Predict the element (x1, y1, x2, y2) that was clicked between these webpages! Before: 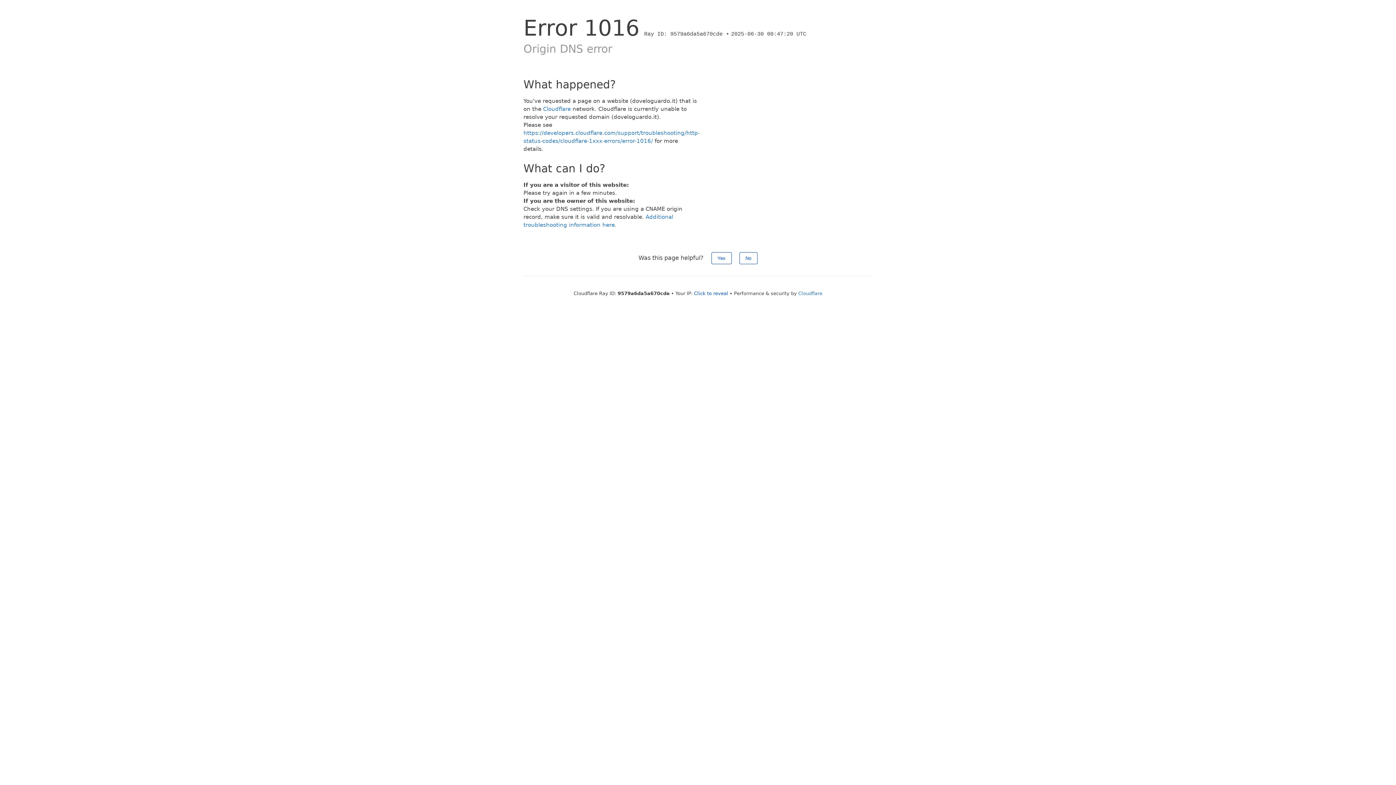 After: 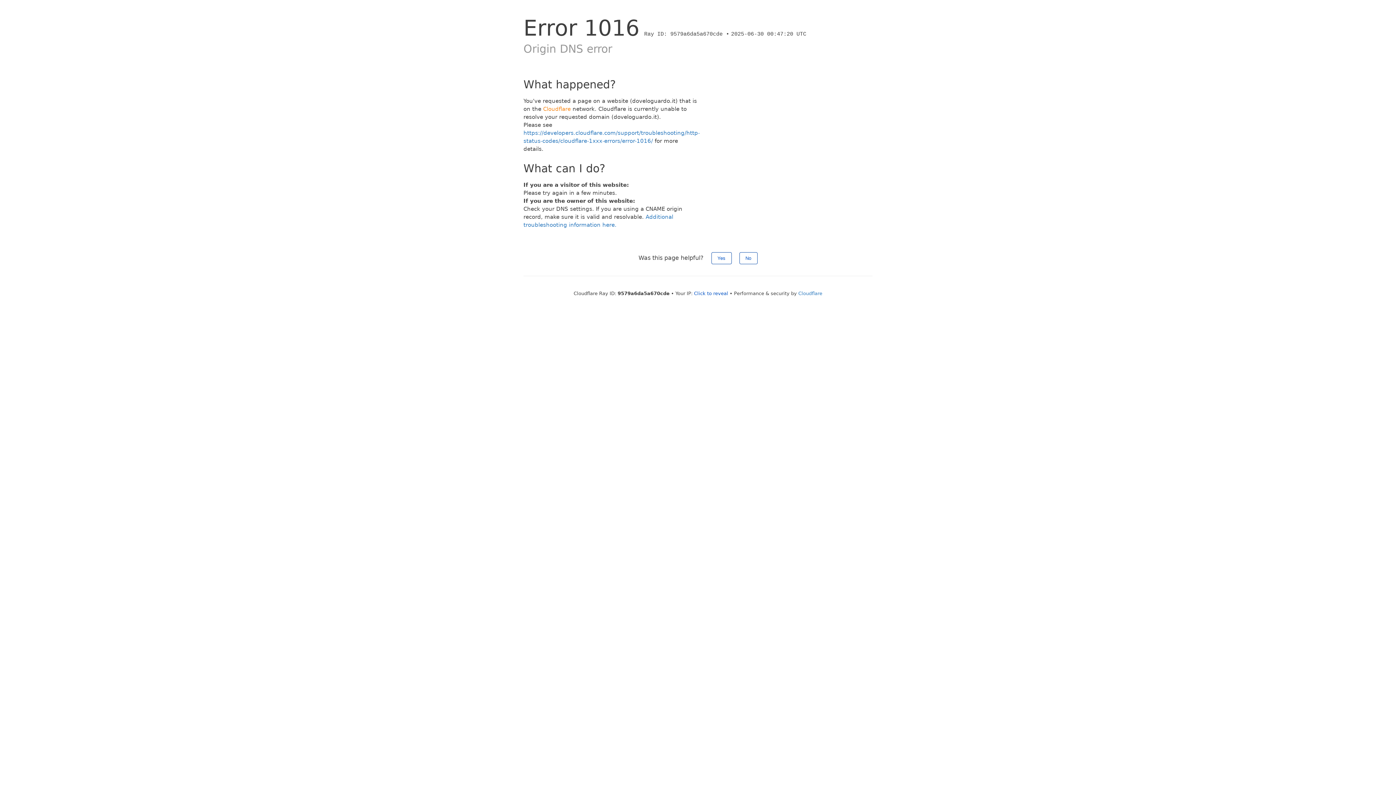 Action: label: Cloudflare bbox: (543, 105, 570, 112)